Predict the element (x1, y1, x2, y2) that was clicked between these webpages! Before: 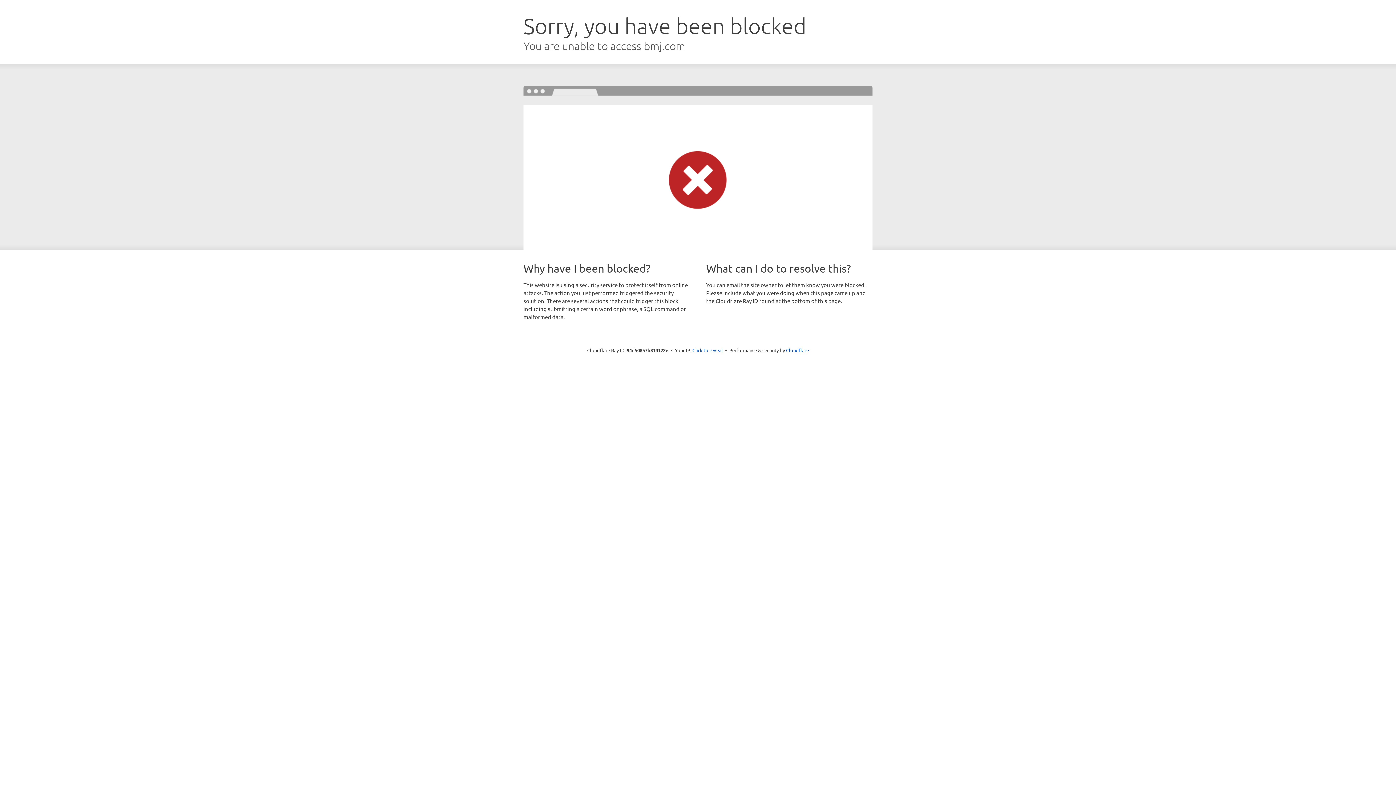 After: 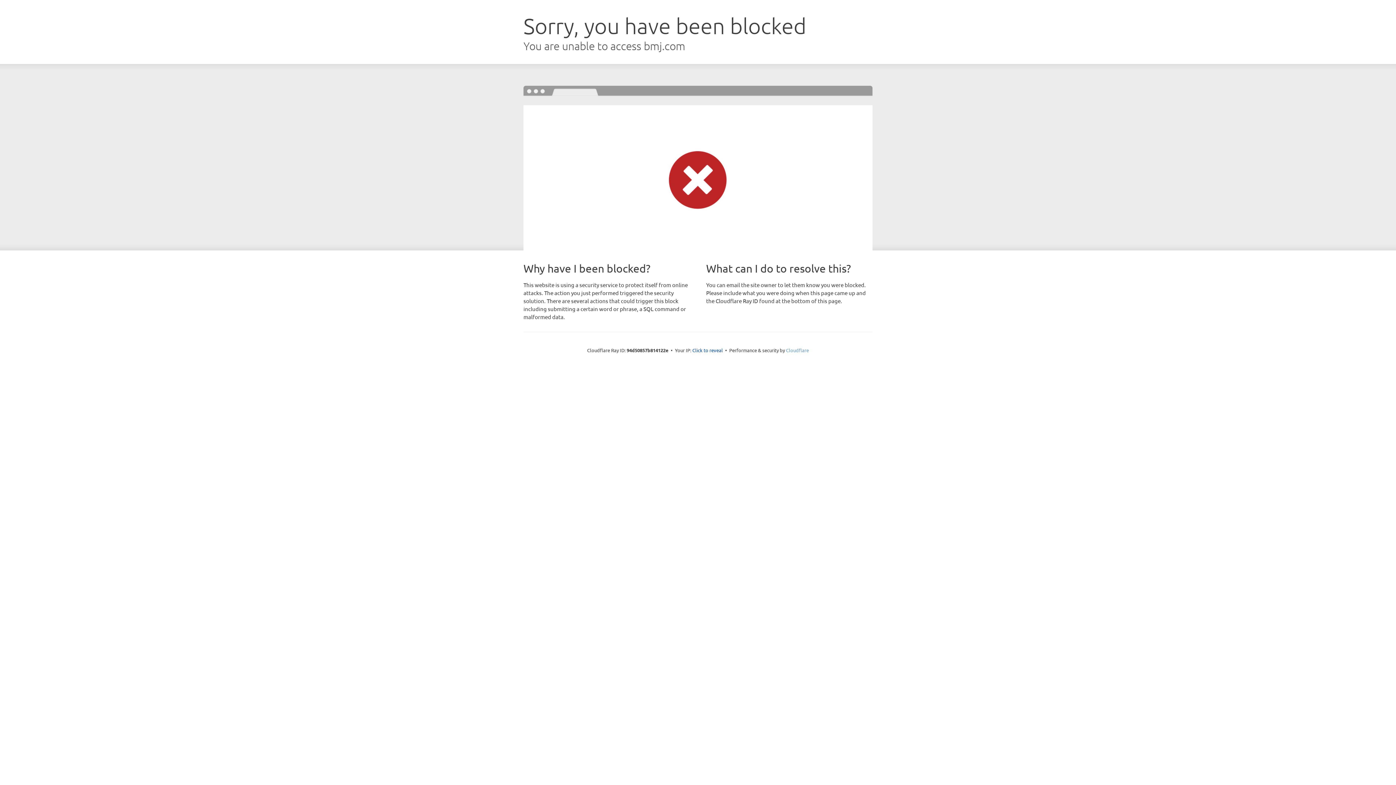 Action: label: Cloudflare bbox: (786, 347, 809, 353)